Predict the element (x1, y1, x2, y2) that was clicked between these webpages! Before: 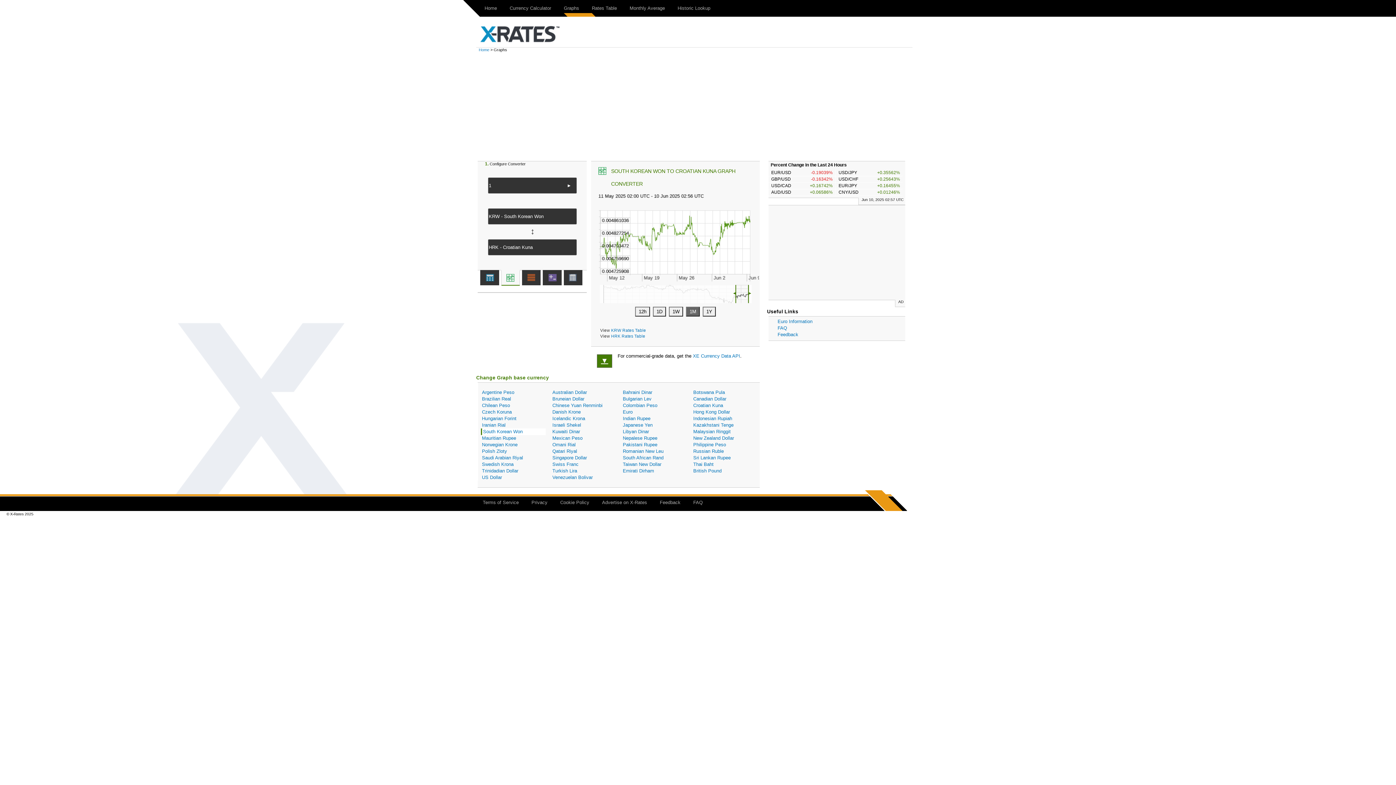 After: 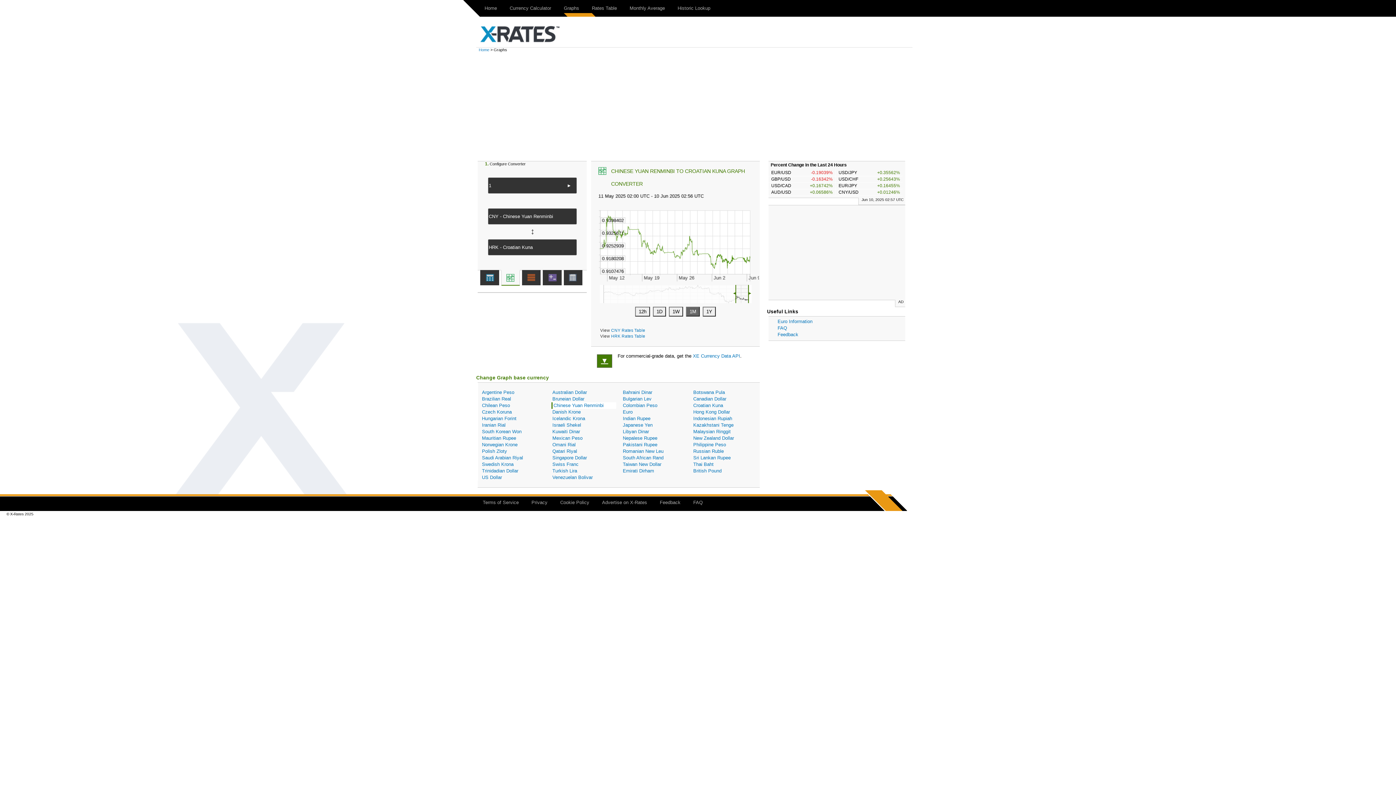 Action: bbox: (551, 402, 616, 409) label: Chinese Yuan Renminbi